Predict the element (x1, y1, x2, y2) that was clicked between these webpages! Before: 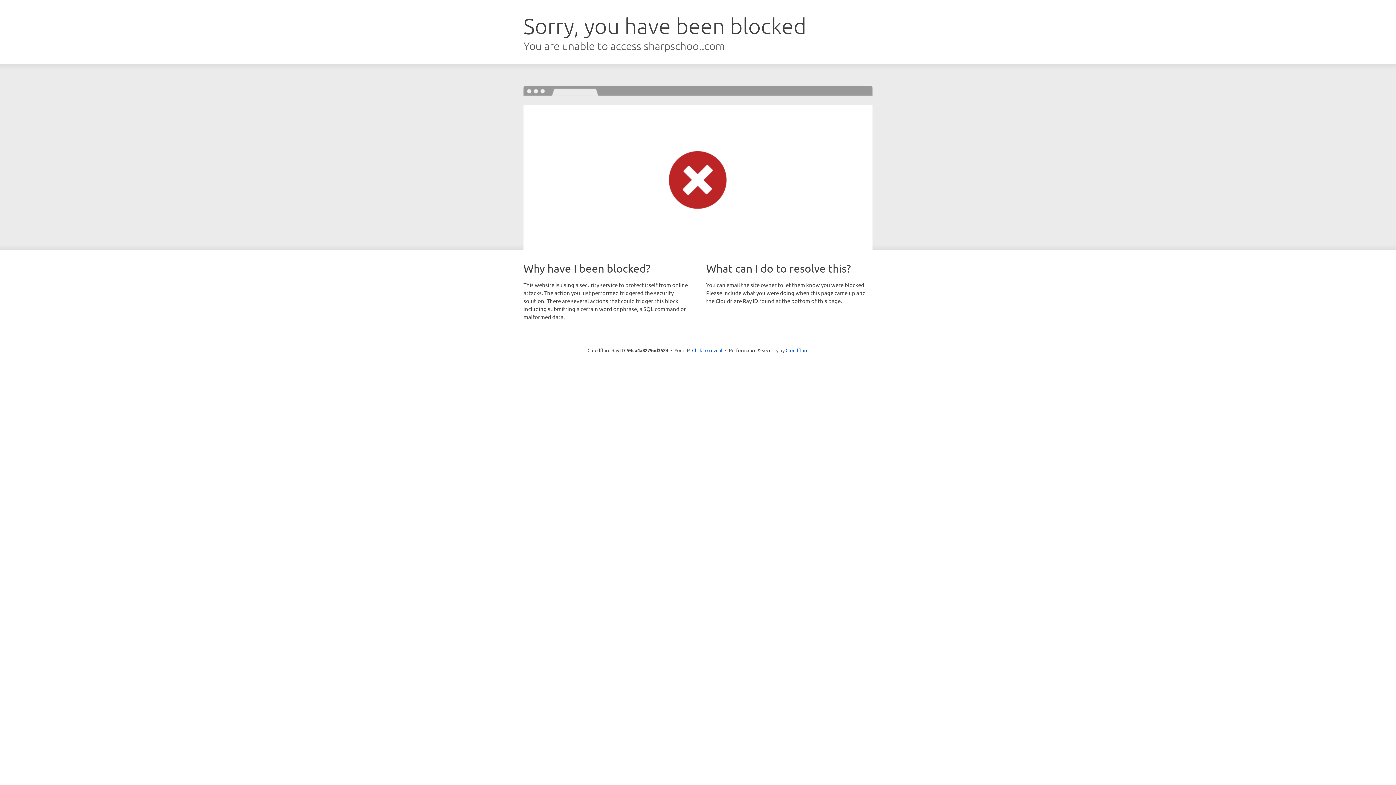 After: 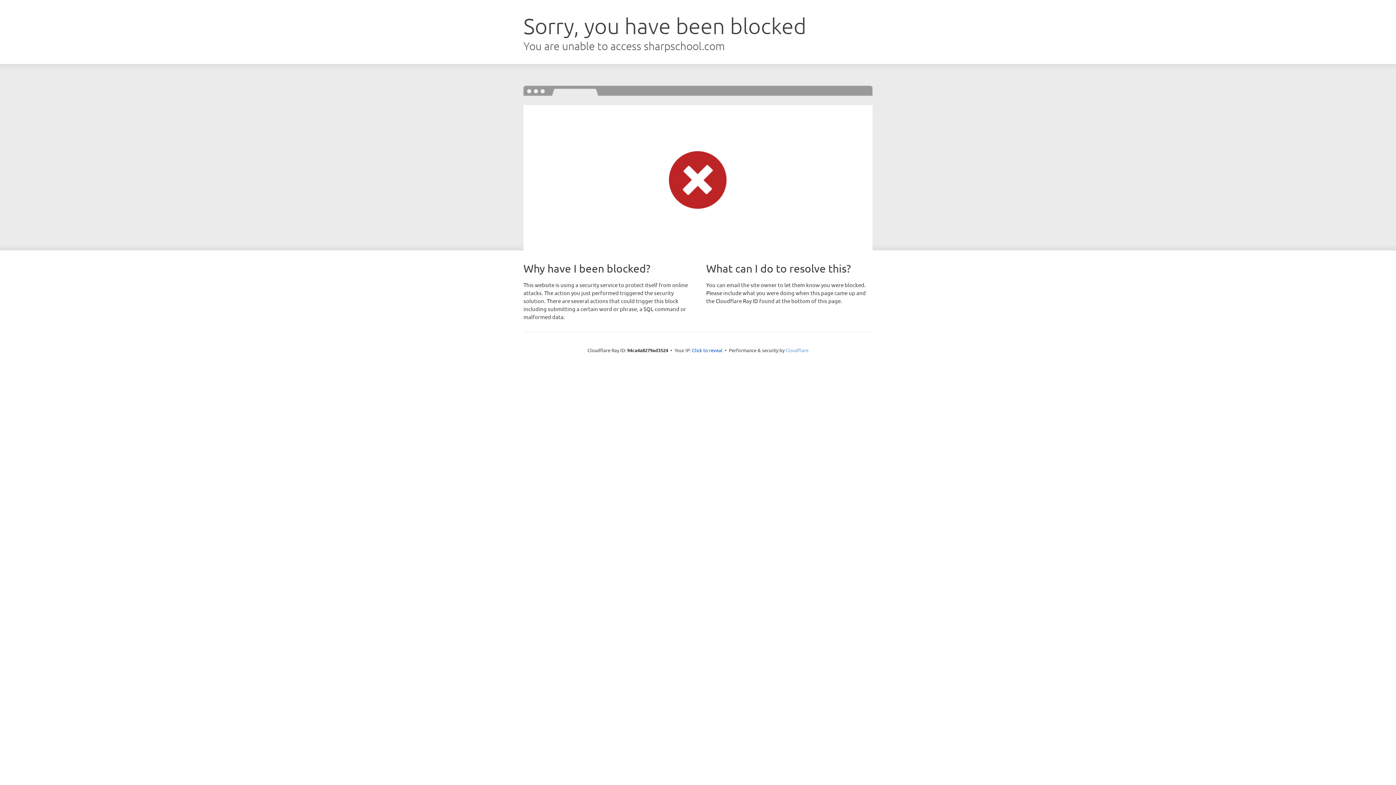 Action: bbox: (785, 347, 808, 353) label: Cloudflare